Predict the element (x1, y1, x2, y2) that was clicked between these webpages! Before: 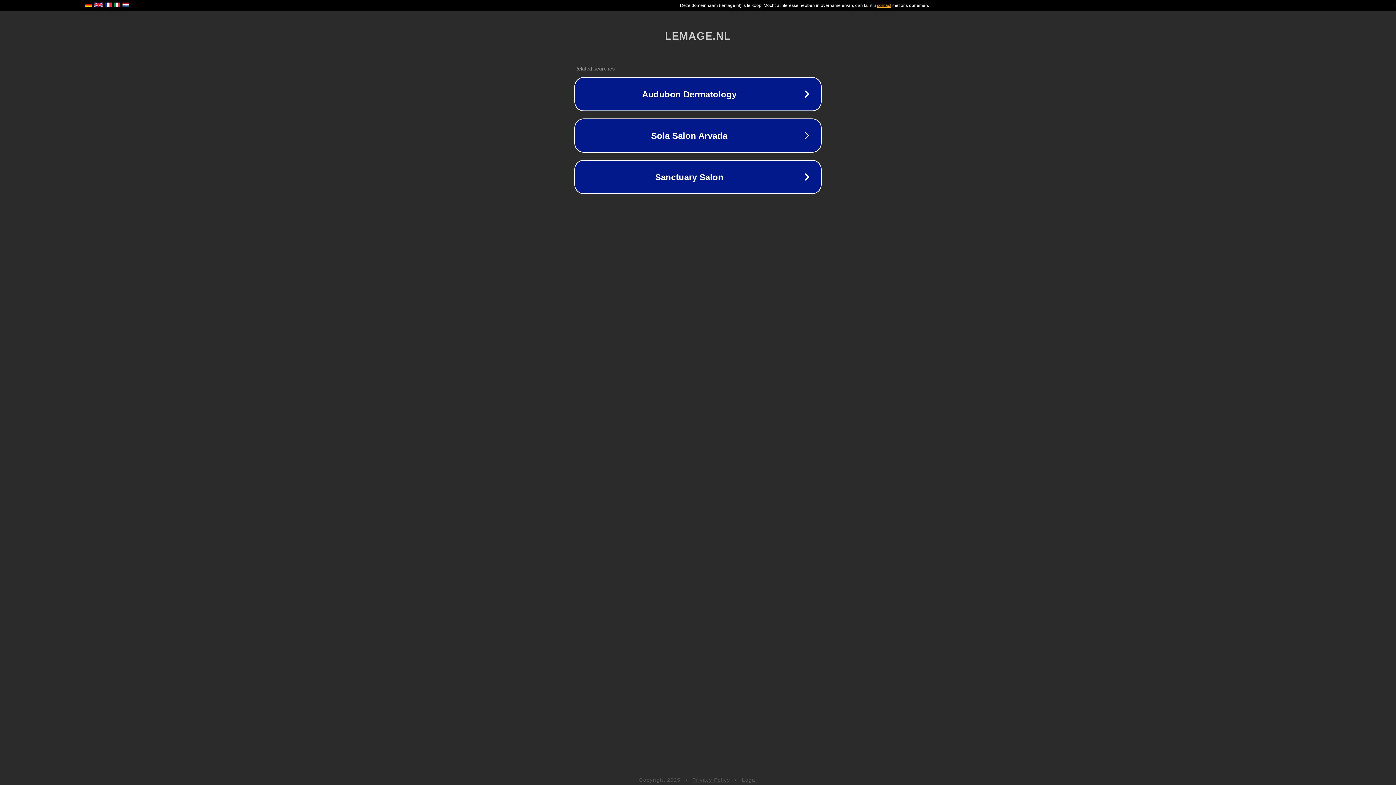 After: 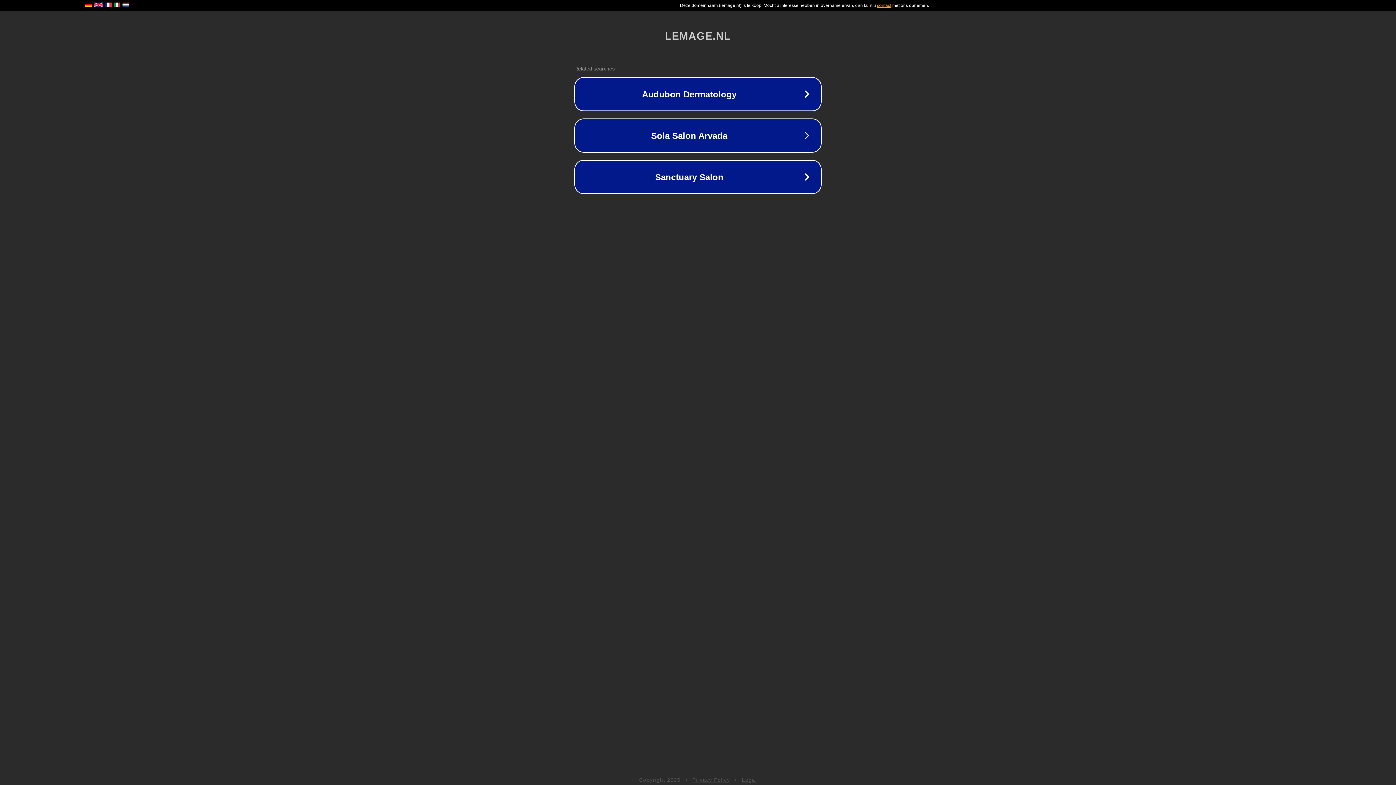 Action: label: Privacy Policy bbox: (692, 777, 730, 783)